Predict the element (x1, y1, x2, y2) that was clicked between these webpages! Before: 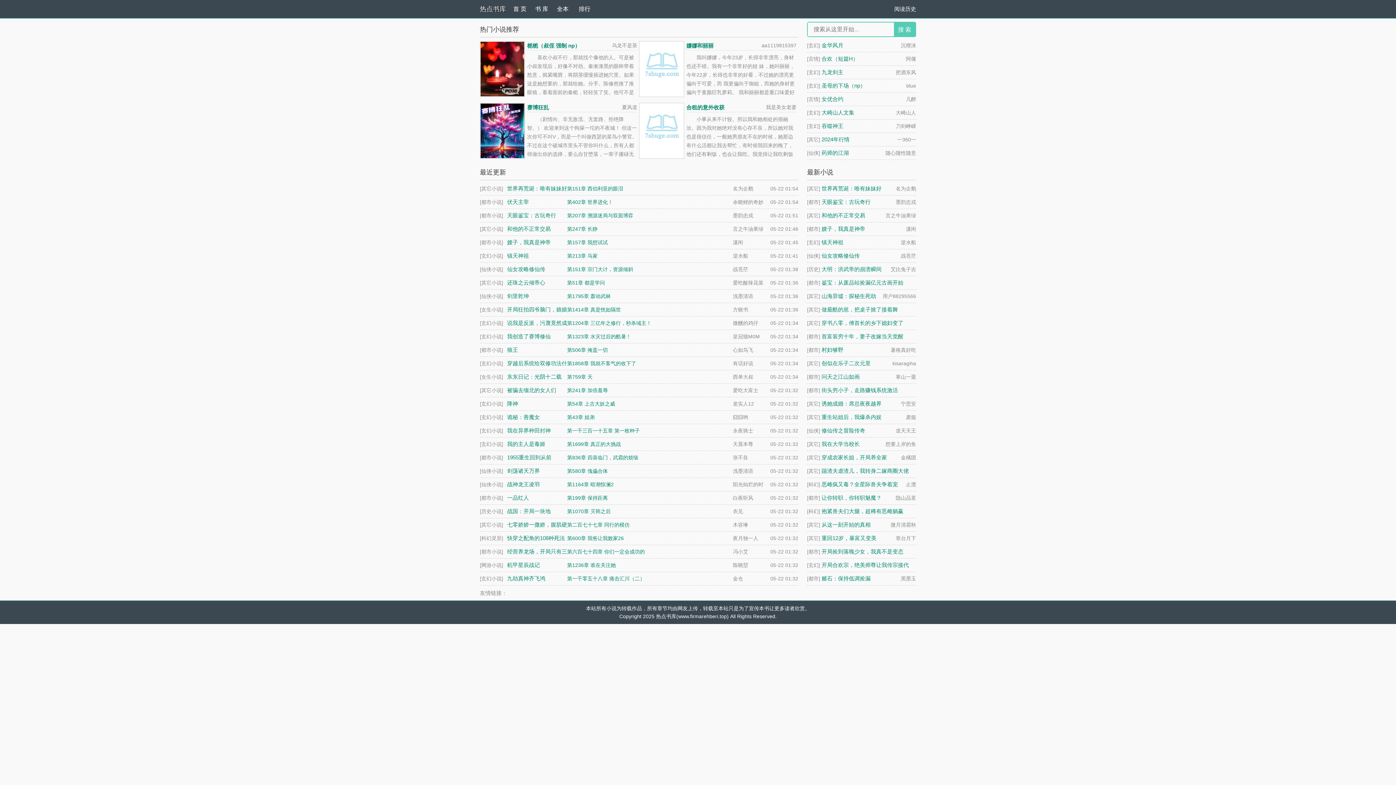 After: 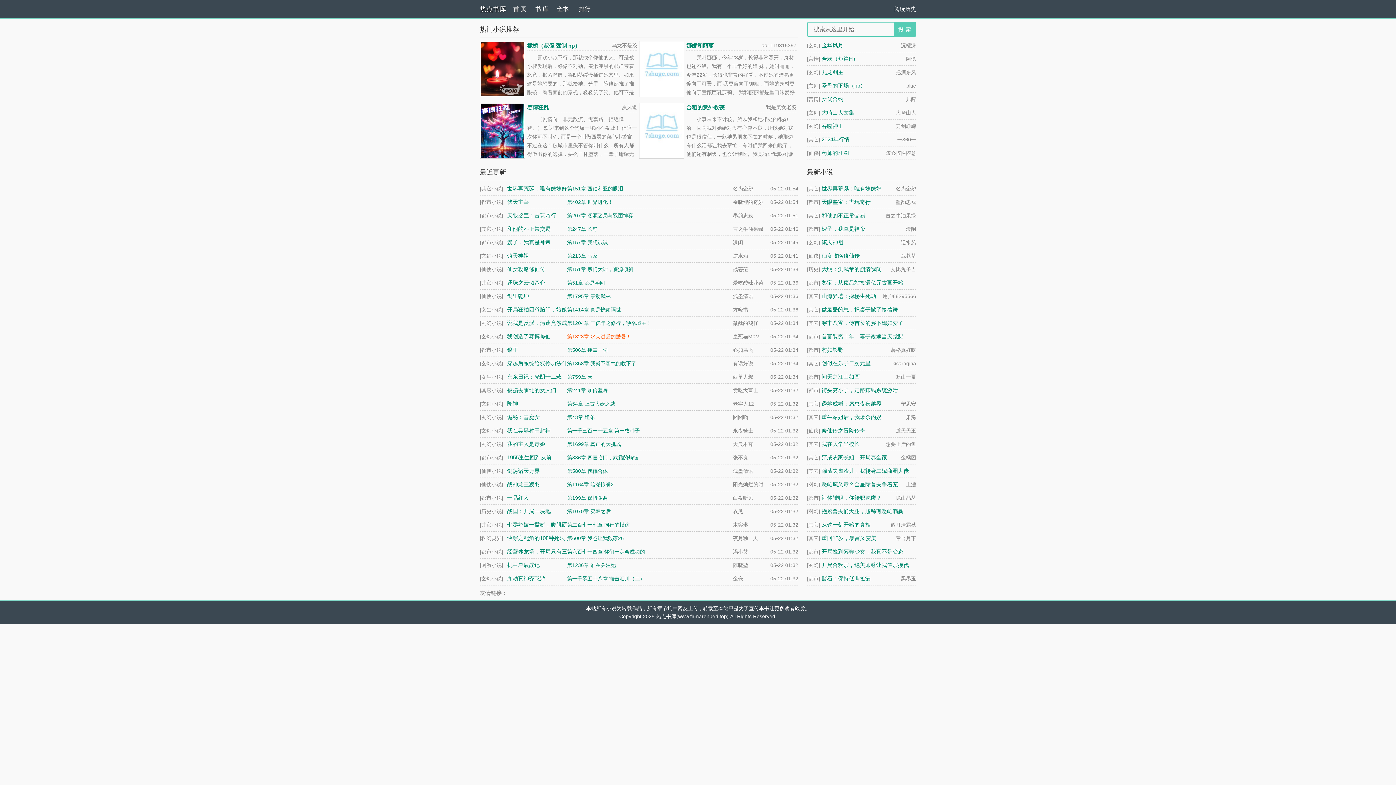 Action: bbox: (567, 333, 631, 339) label: 第1323章 水灾过后的酷暑！